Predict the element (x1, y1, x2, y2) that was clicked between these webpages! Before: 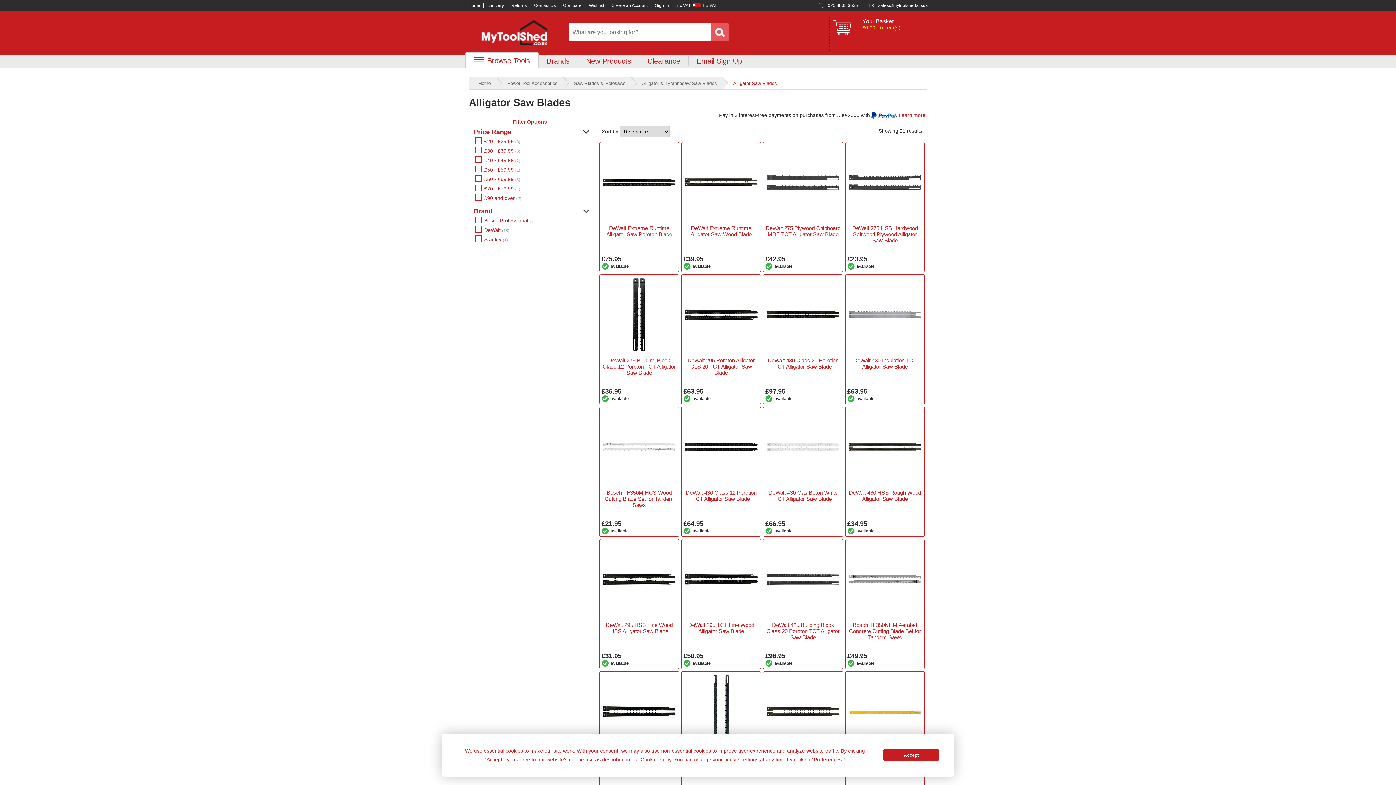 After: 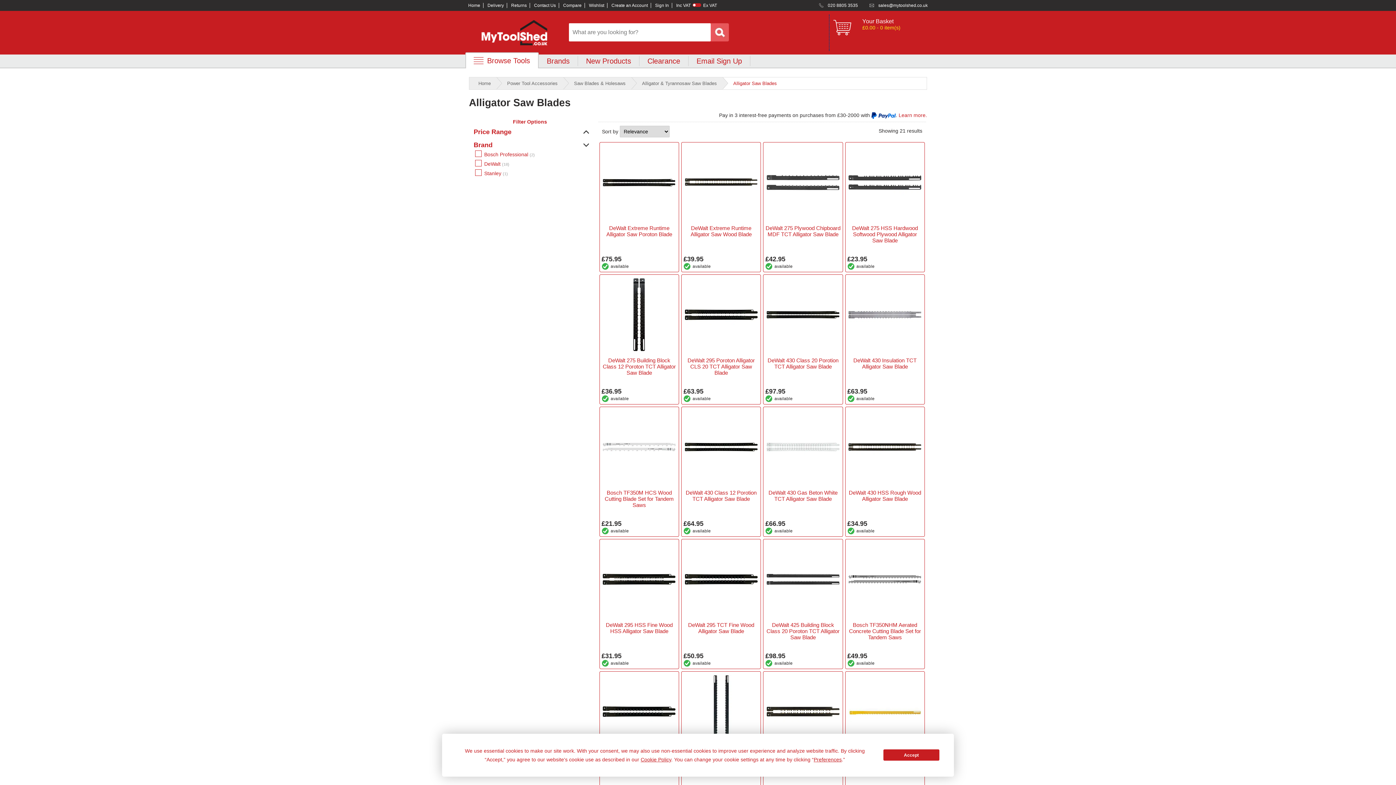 Action: label: Price Range bbox: (473, 128, 592, 136)